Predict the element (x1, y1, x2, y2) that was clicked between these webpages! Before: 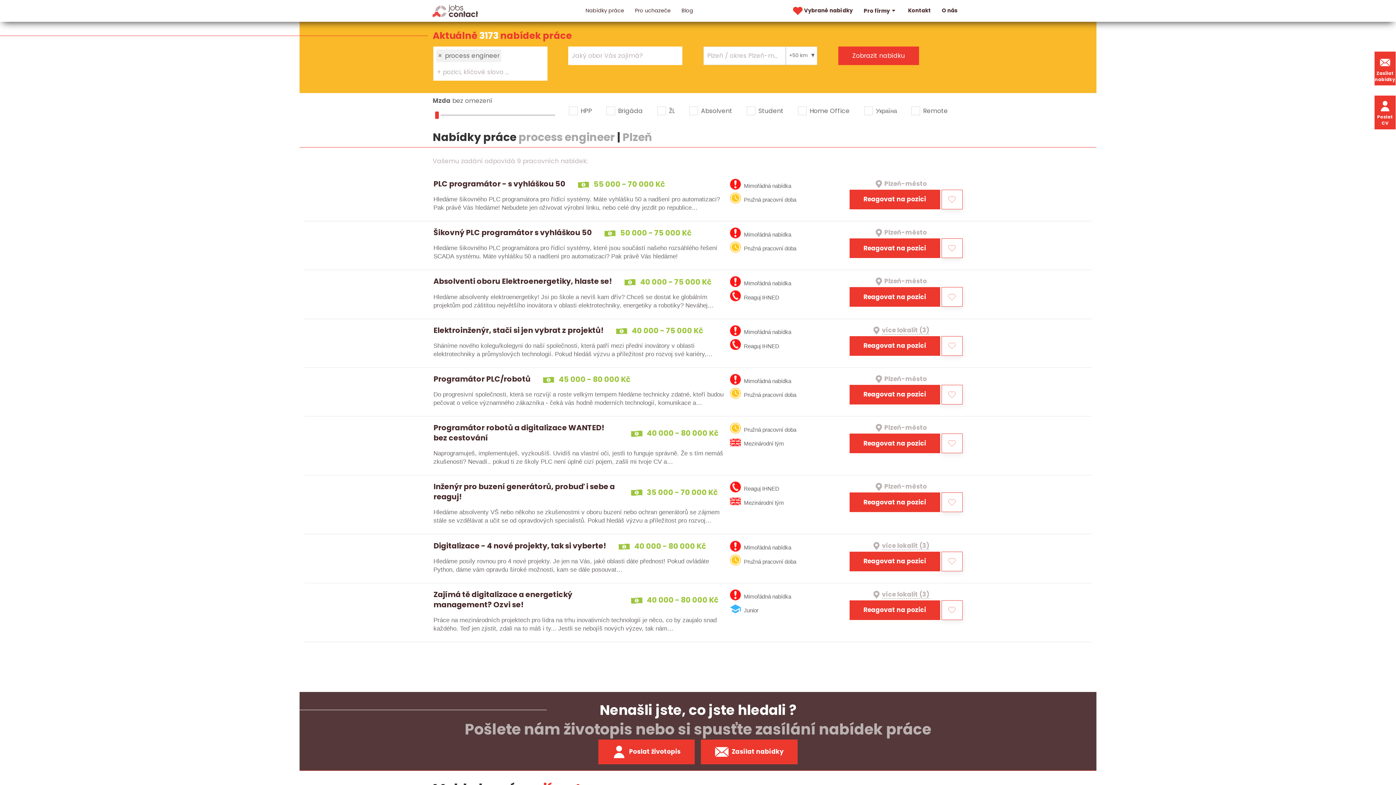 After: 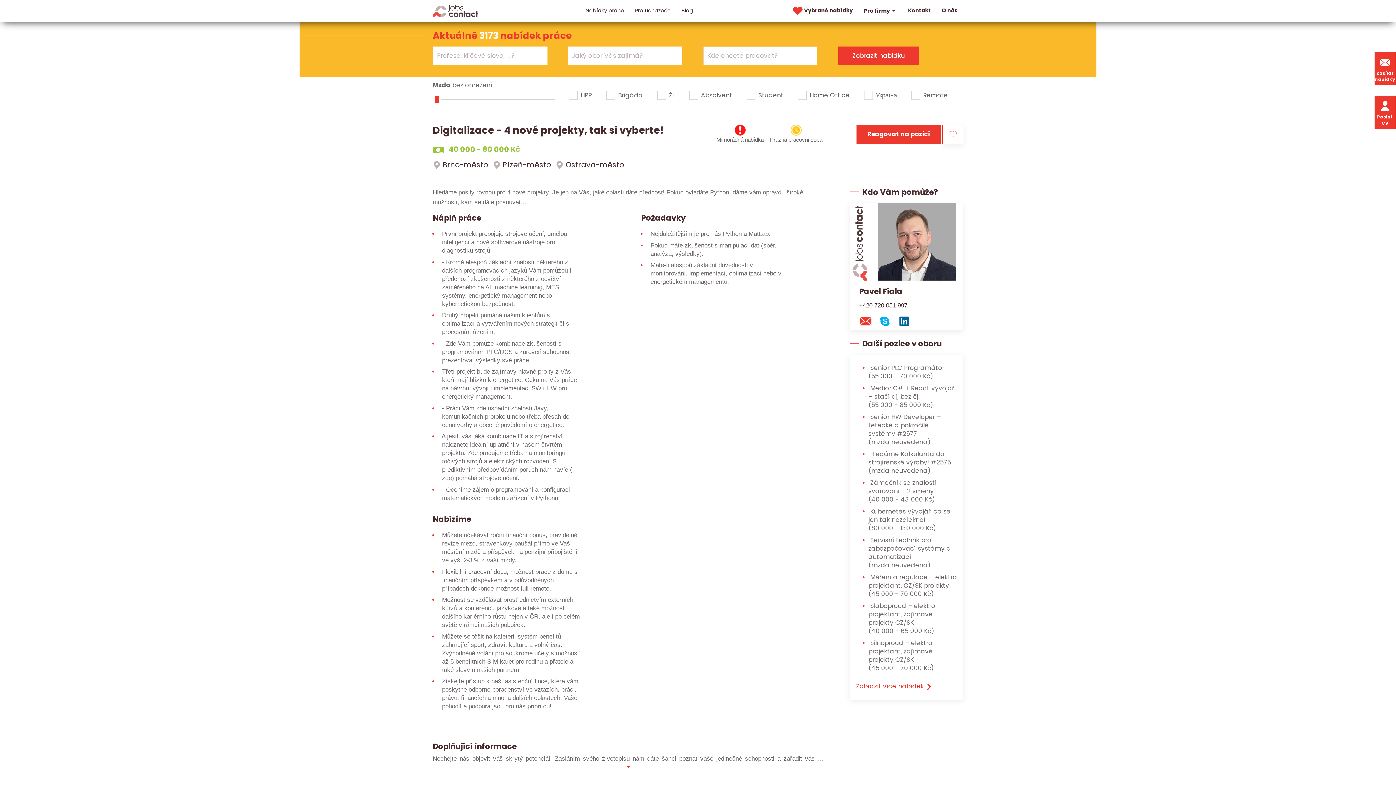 Action: label: Digitalizace - 4 nové projekty, tak si vyberte!

 40 000 - 80 000 Kč

Hledáme posily rovnou pro 4 nové projekty. Je jen na Vás, jaké oblasti dáte přednost! Pokud ovládáte Python, dáme vám opravdu široké možnosti, kam se dále posouvat… bbox: (433, 540, 724, 573)